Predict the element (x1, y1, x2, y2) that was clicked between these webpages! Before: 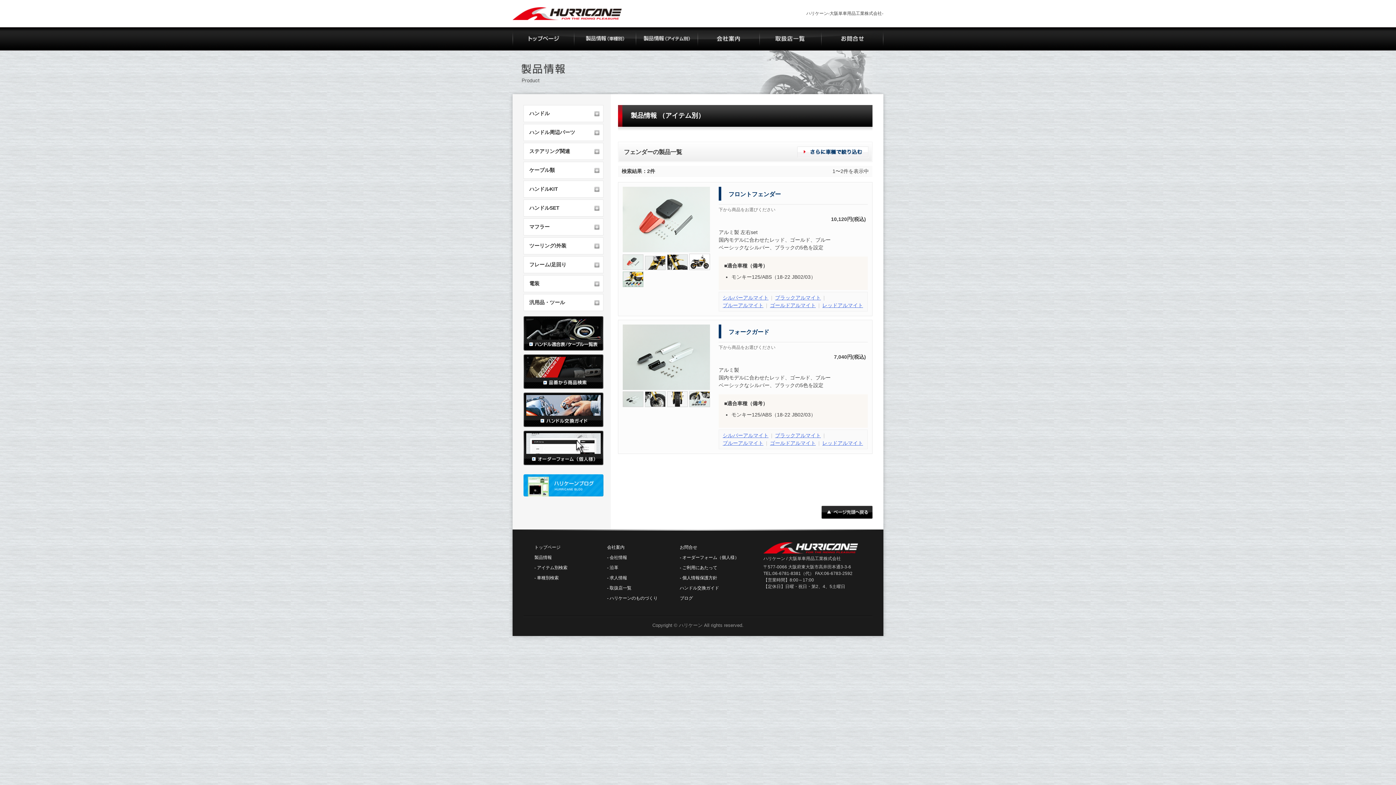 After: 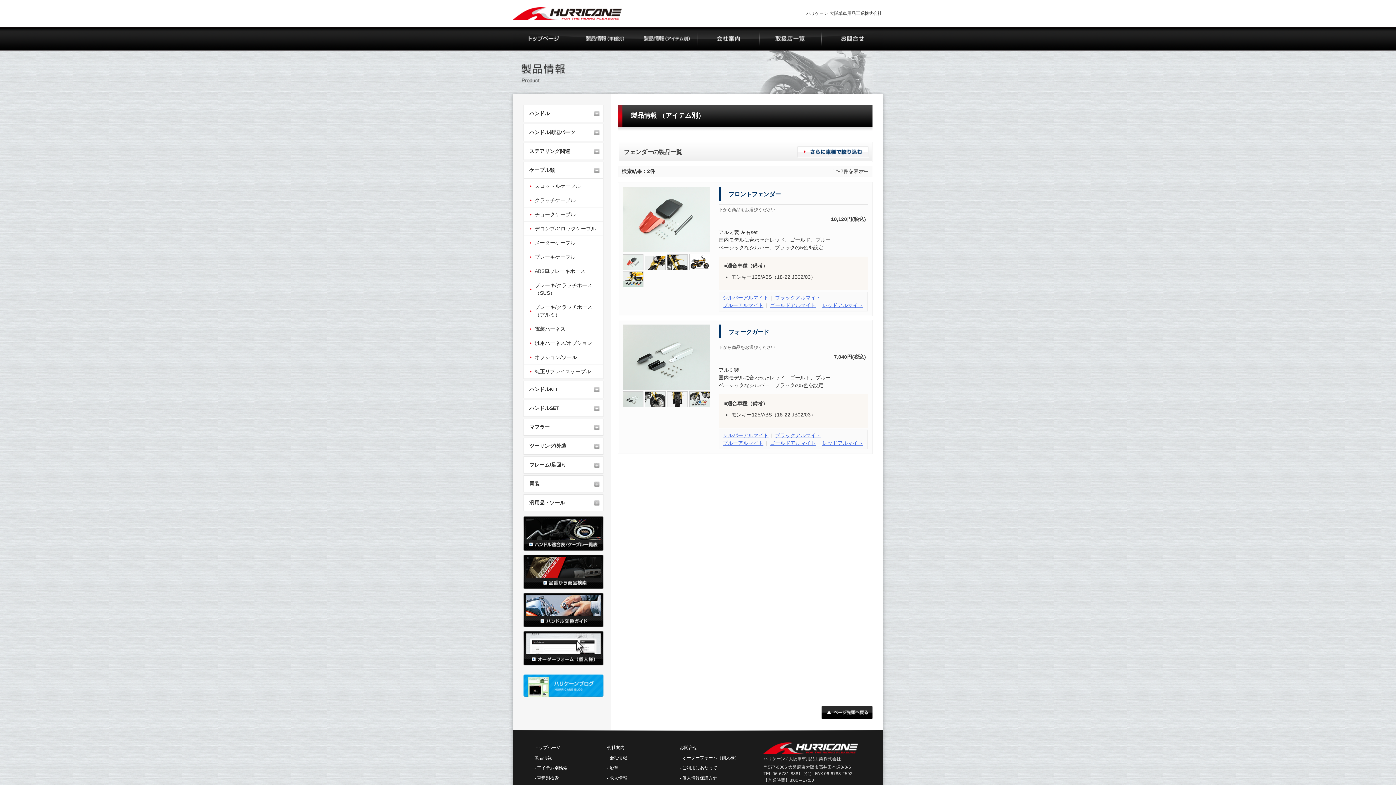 Action: label: ケーブル類 bbox: (524, 162, 603, 178)